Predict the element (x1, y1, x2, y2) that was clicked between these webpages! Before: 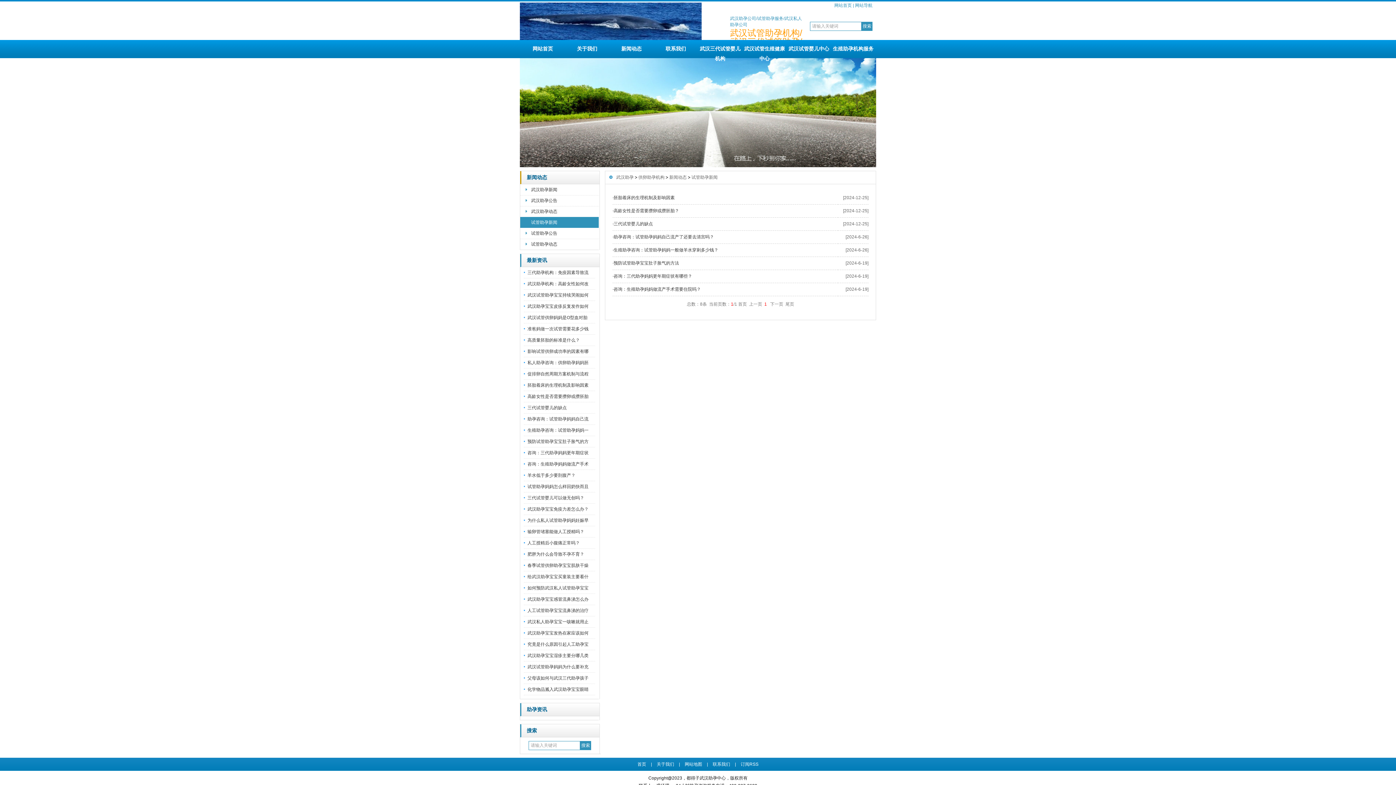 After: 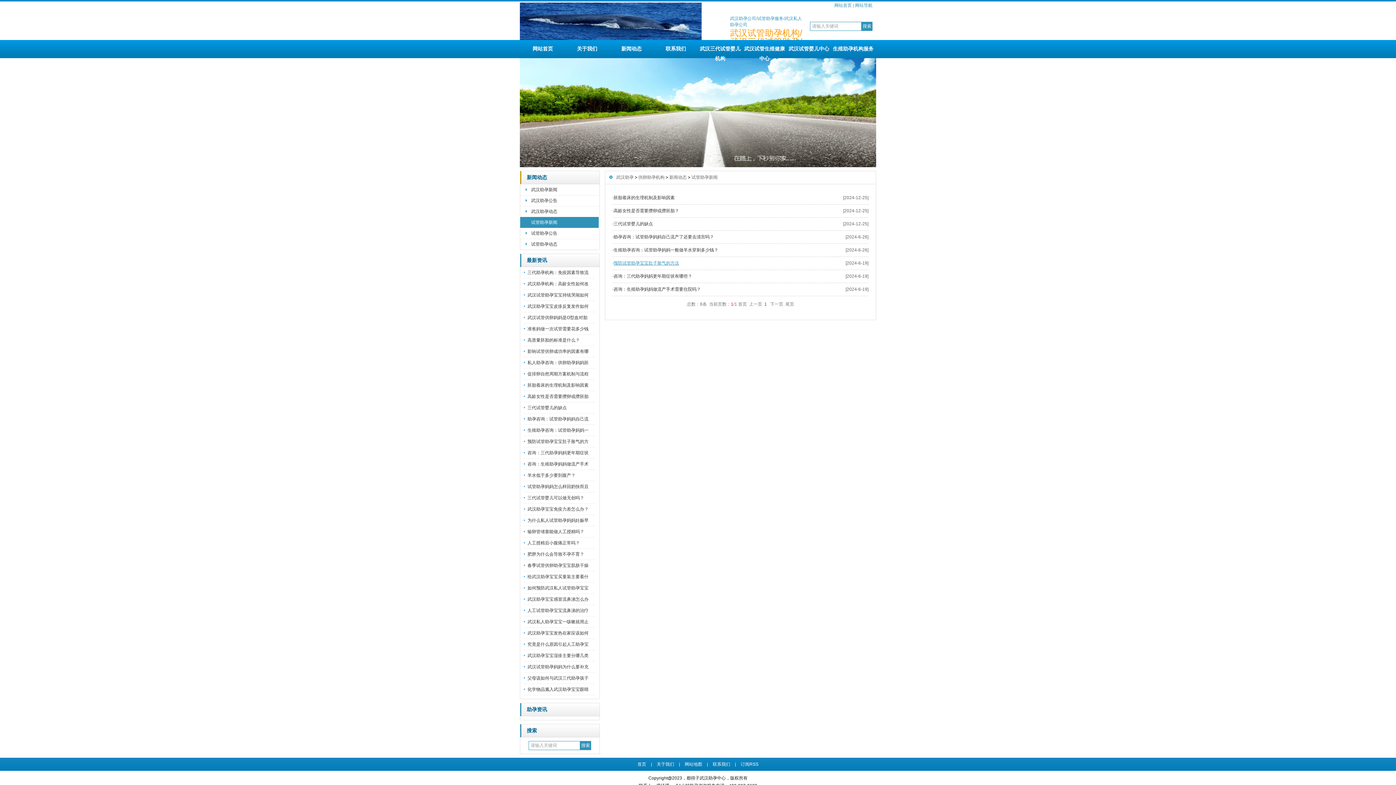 Action: bbox: (613, 260, 679, 265) label: 预防试管助孕宝宝肚子胀气的方法